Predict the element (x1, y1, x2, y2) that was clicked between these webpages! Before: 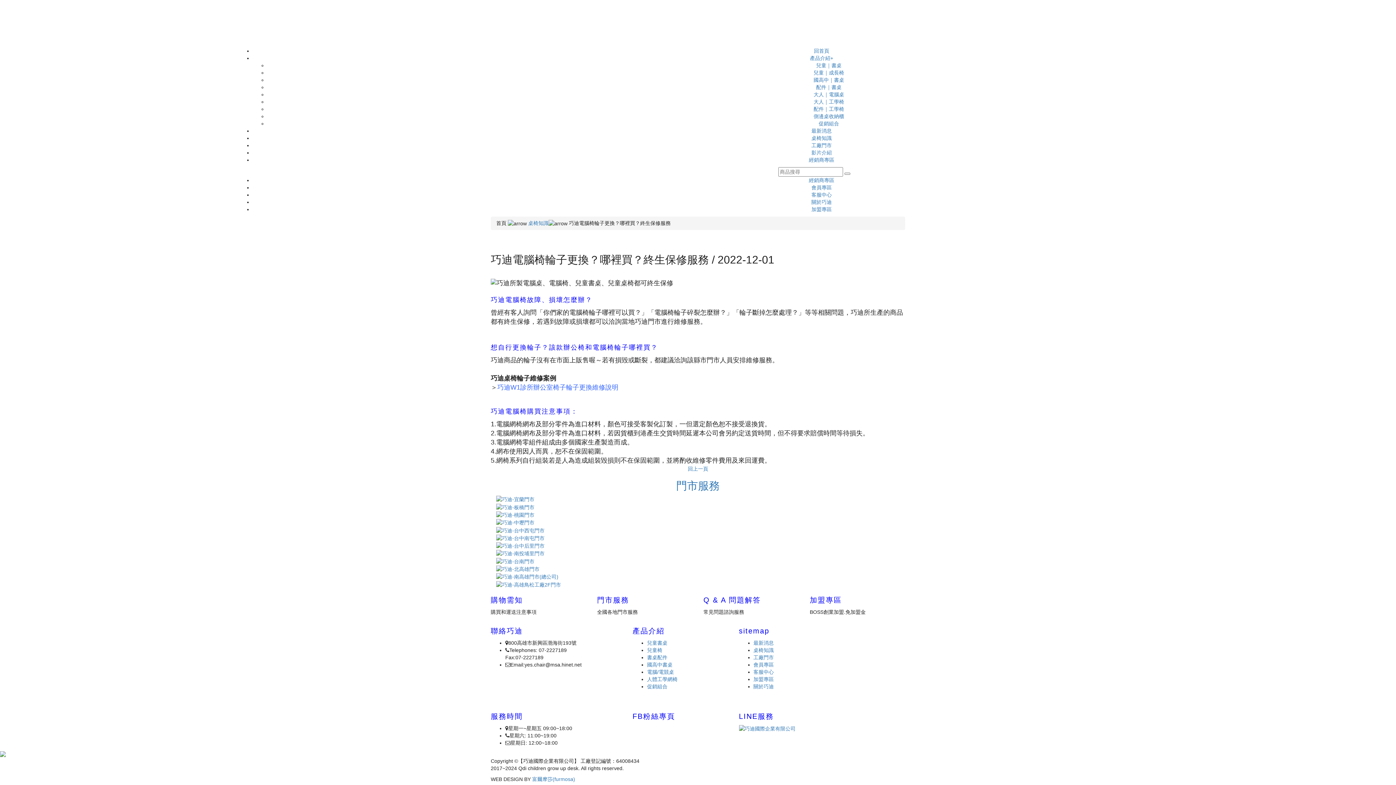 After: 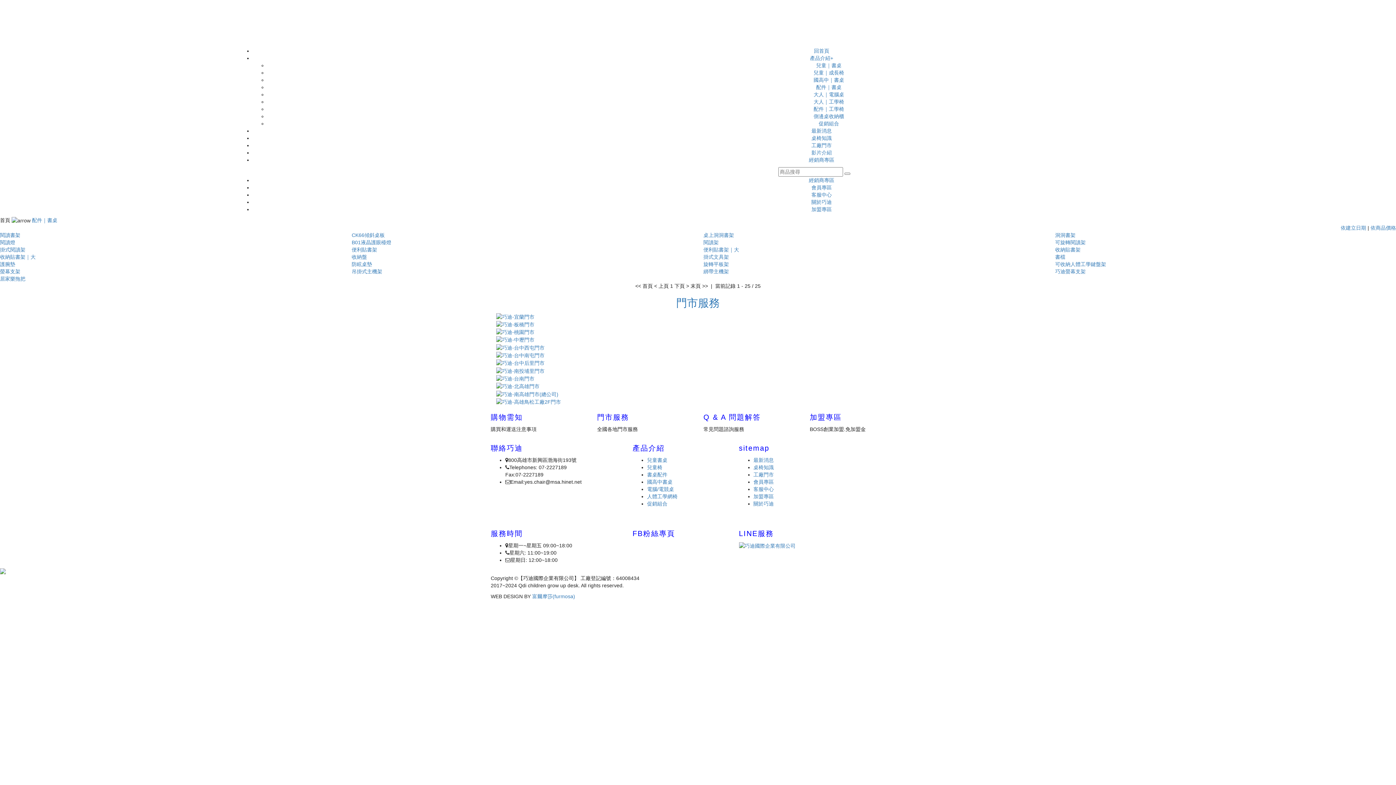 Action: label: 書桌配件 bbox: (647, 654, 667, 660)